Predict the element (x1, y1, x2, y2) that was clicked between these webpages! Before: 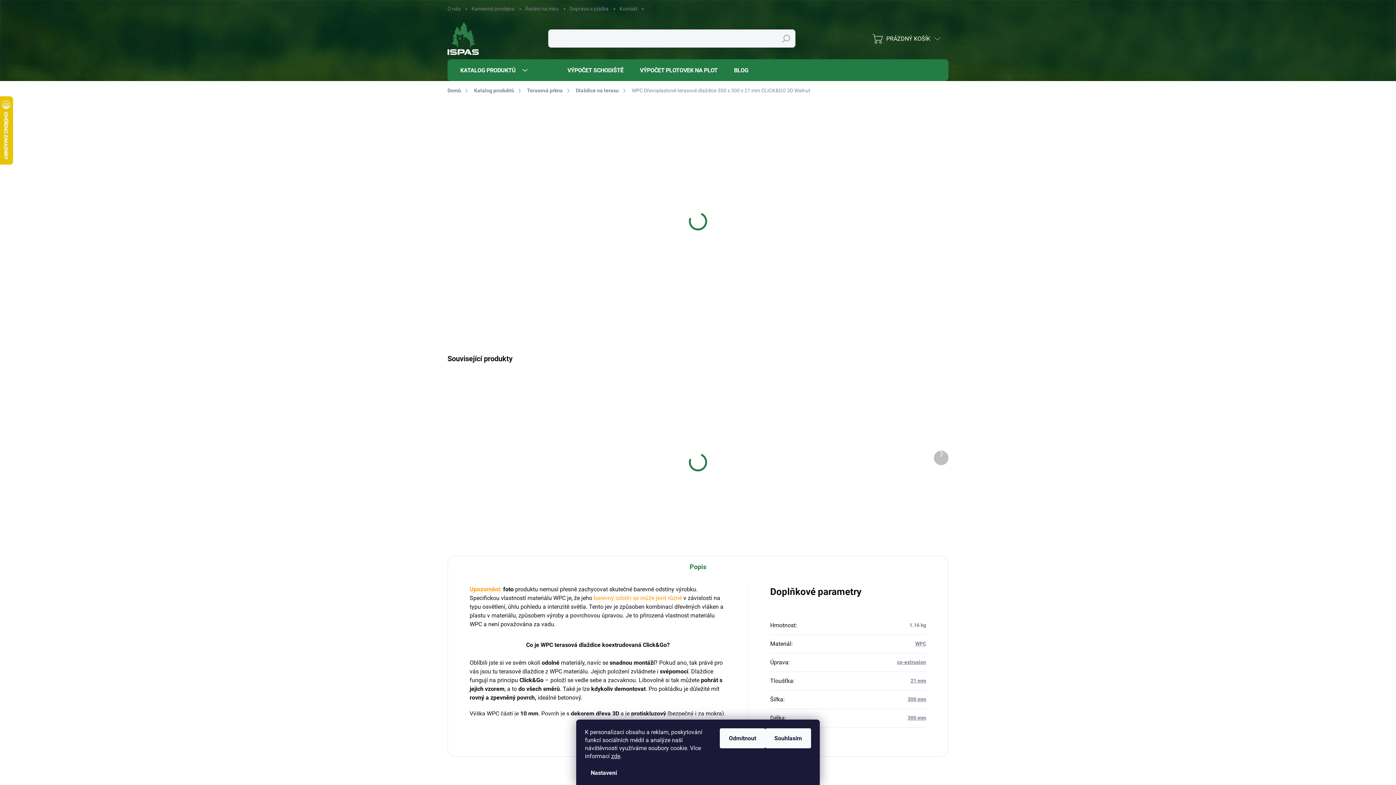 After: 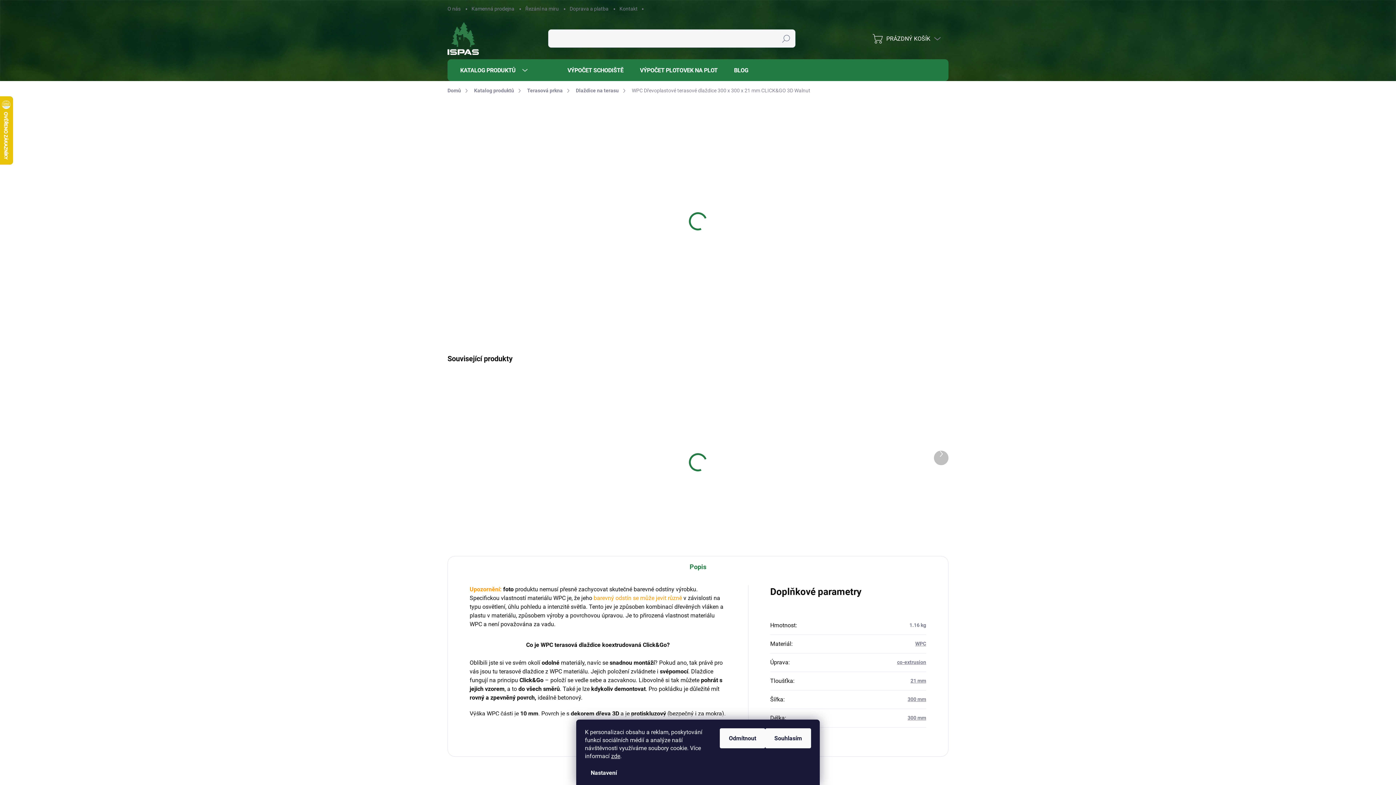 Action: bbox: (660, 196, 670, 206) label: Next slide